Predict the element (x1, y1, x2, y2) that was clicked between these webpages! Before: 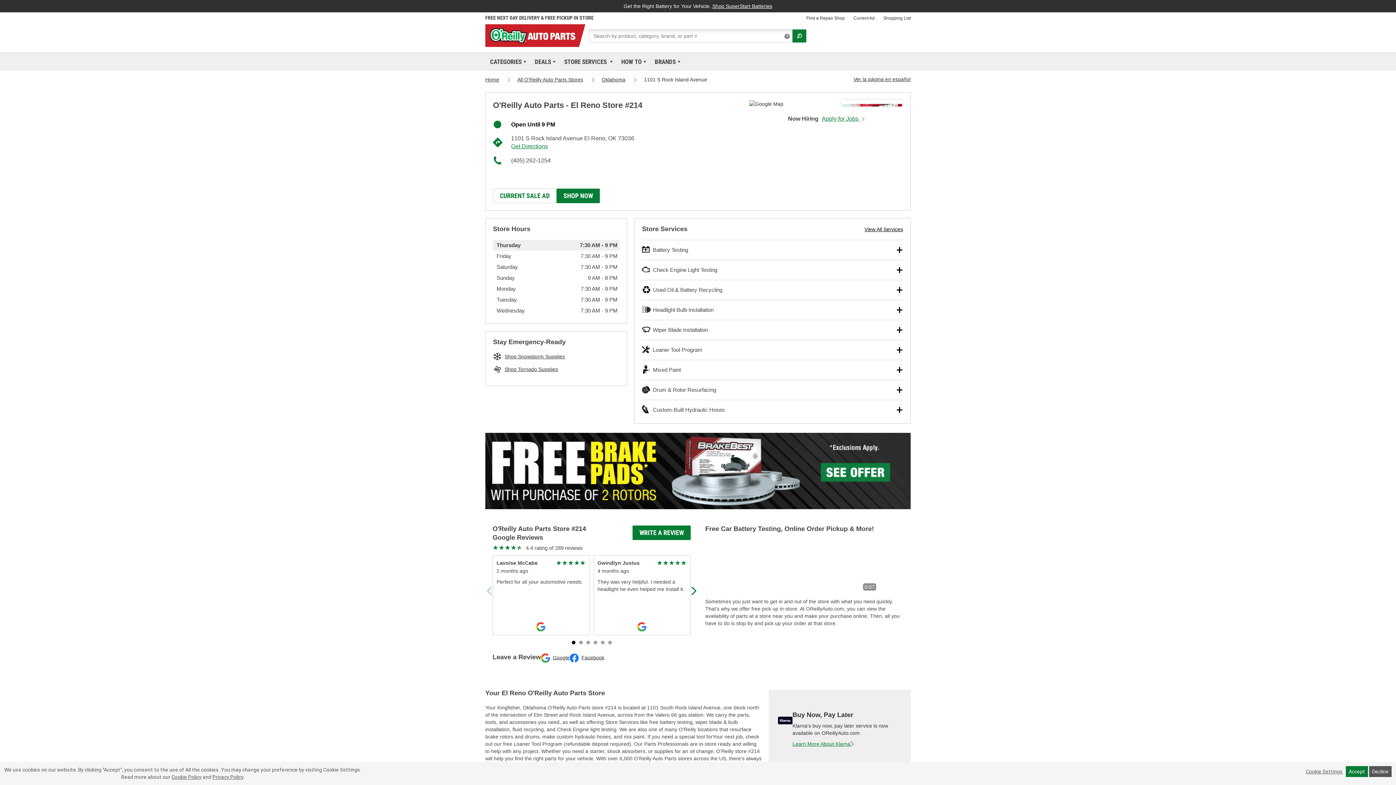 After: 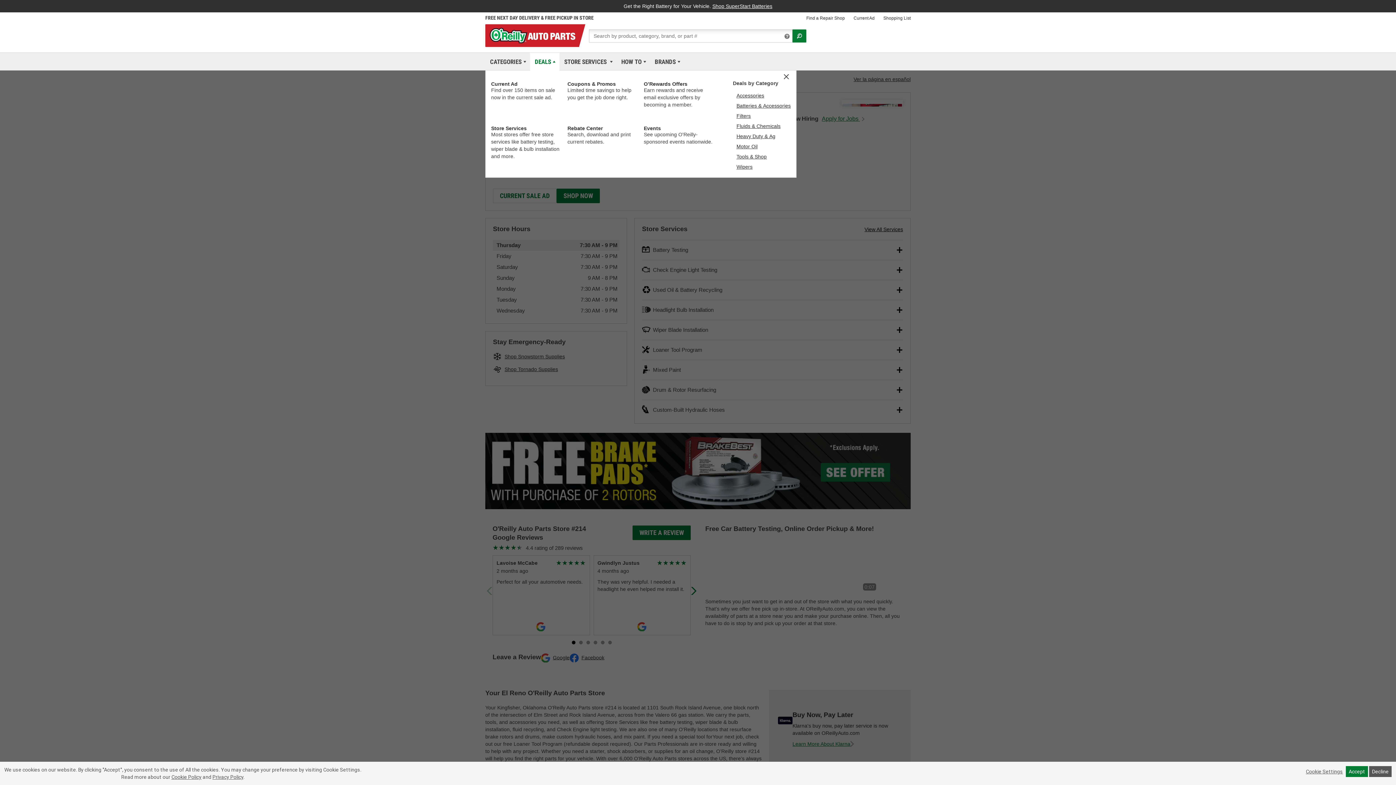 Action: label: DEALS bbox: (532, 52, 557, 70)